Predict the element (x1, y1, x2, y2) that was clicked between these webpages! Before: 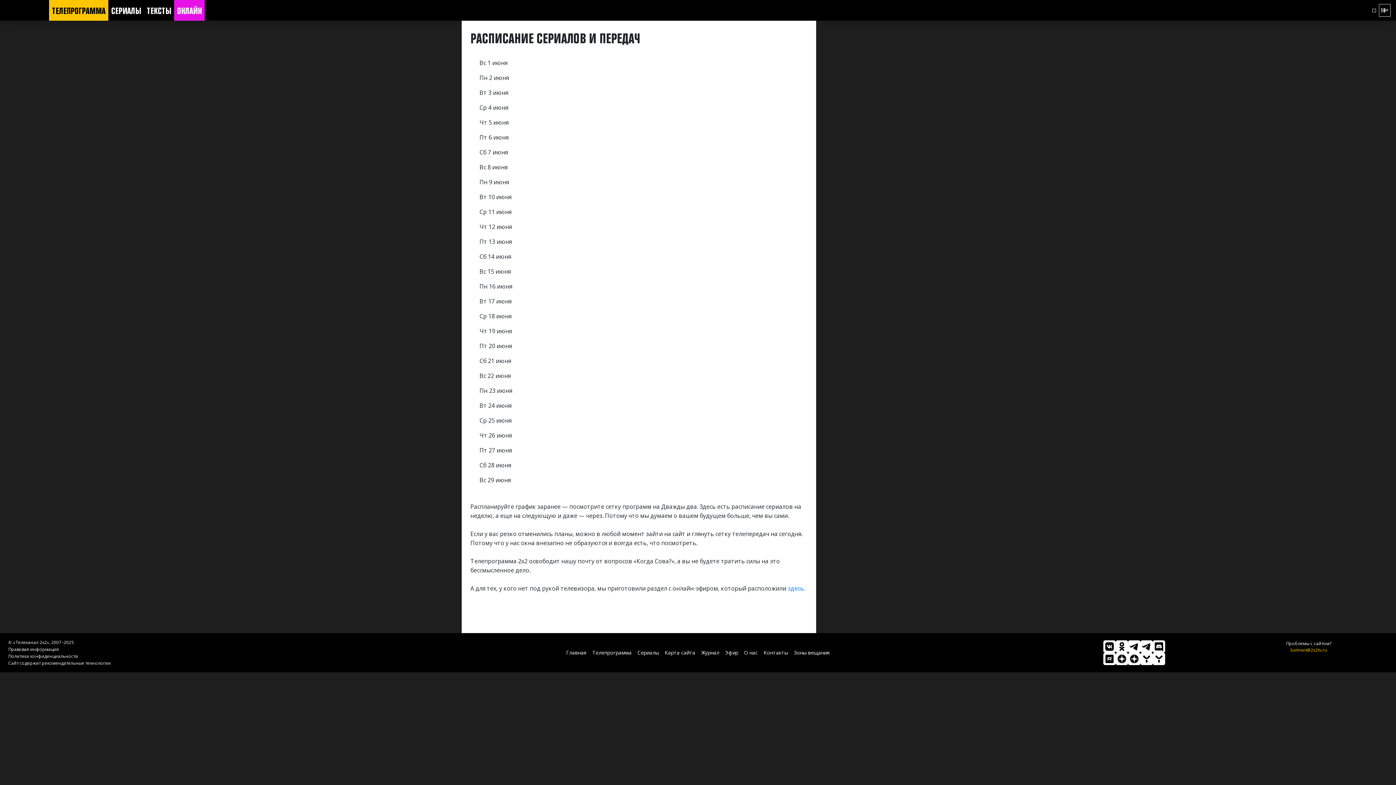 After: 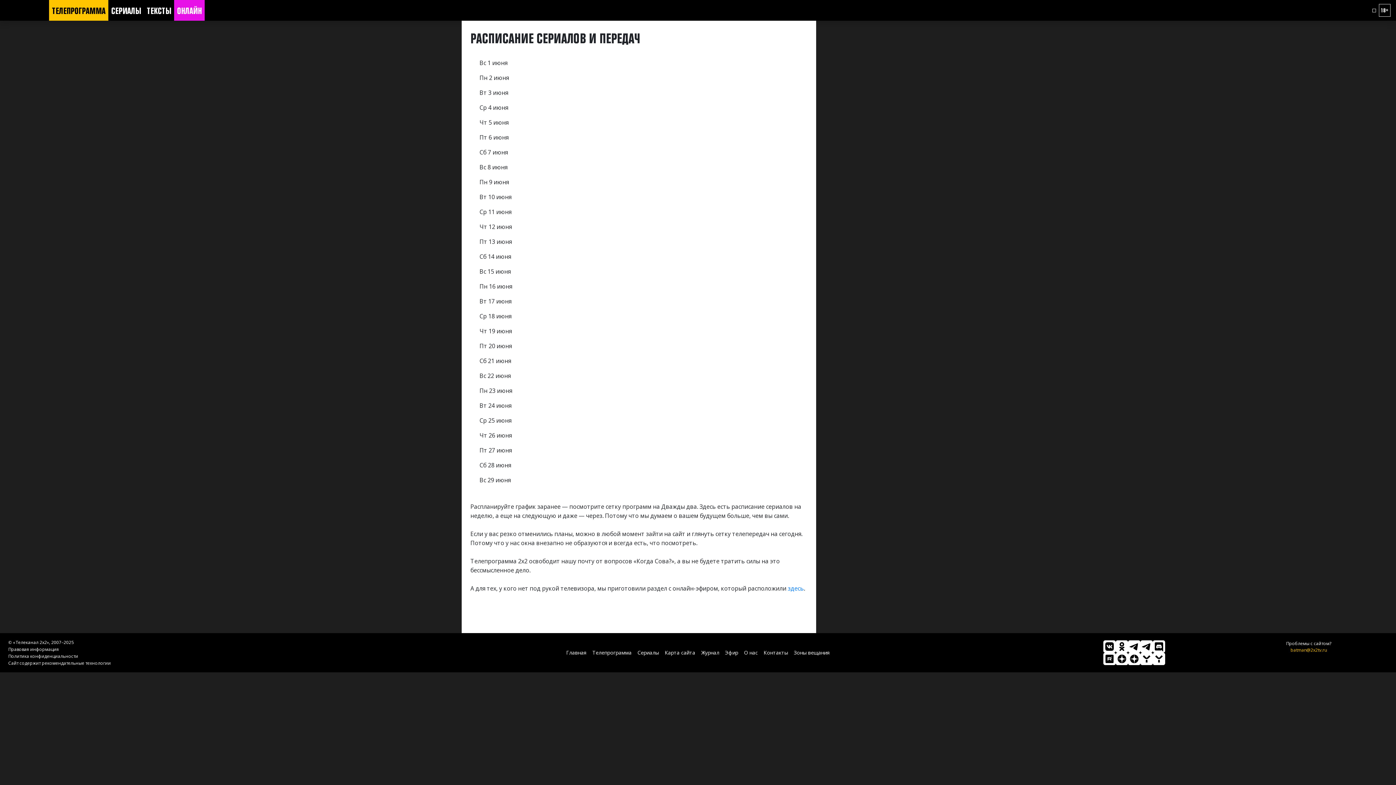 Action: label: Вс 29 июня bbox: (473, 473, 804, 488)